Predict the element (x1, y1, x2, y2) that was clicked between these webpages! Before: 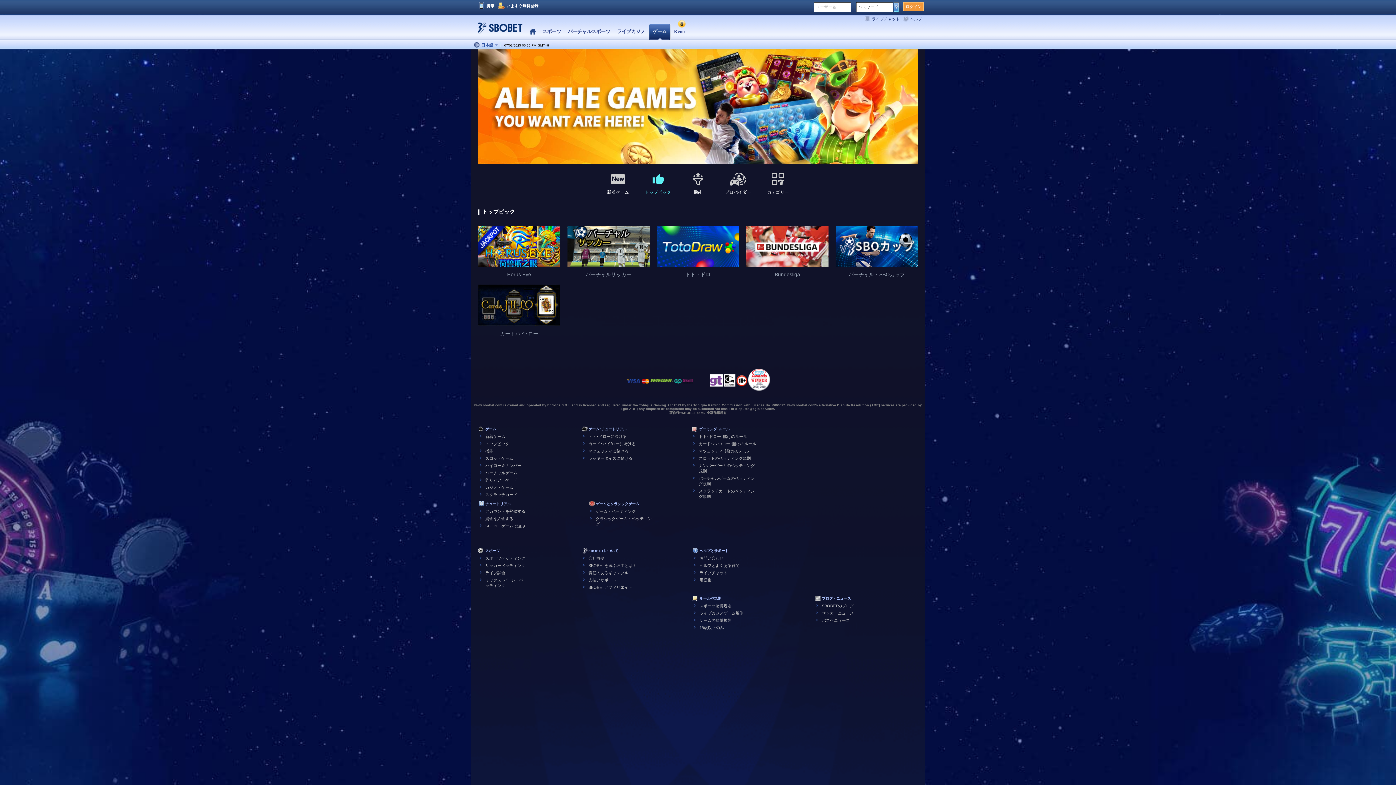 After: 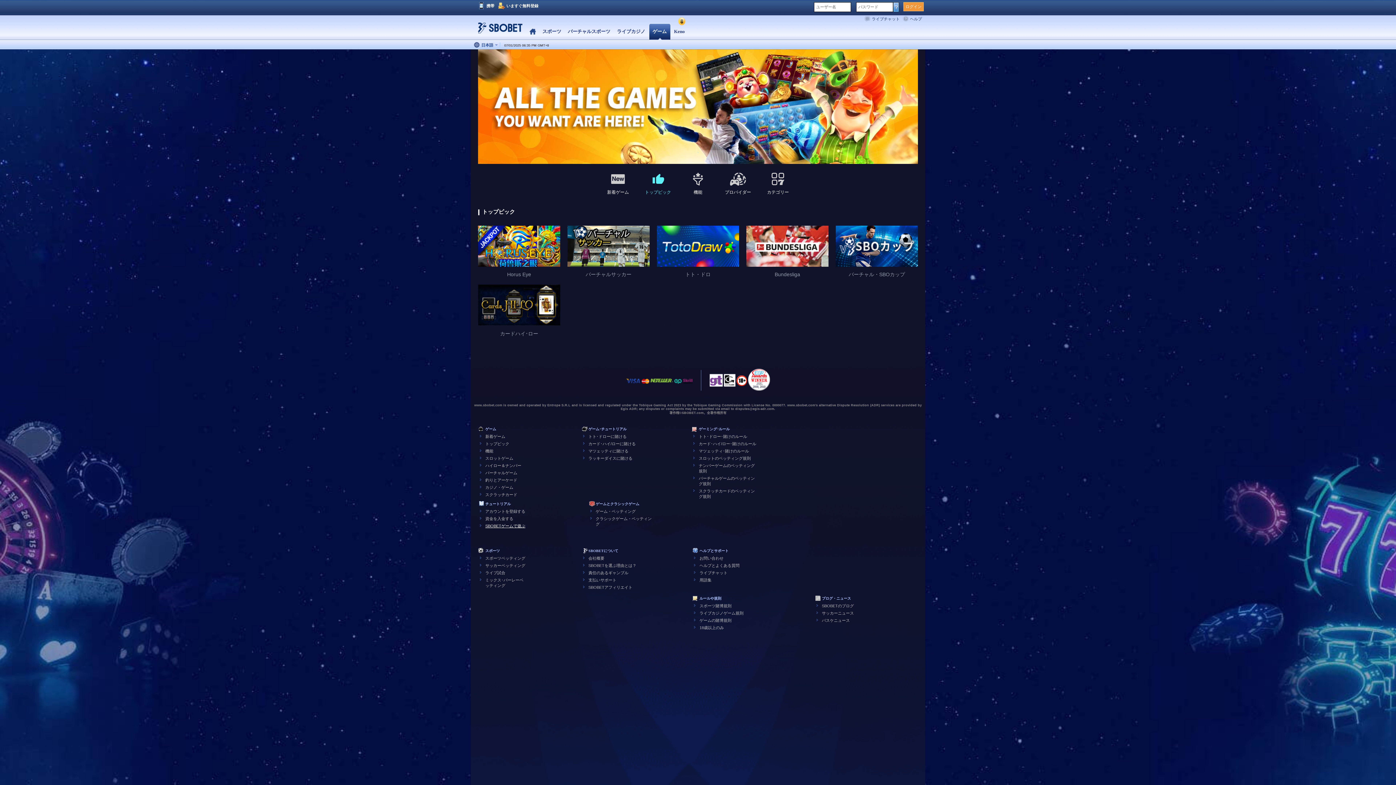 Action: label: SBOBETゲームで遊ぶ bbox: (485, 523, 525, 528)